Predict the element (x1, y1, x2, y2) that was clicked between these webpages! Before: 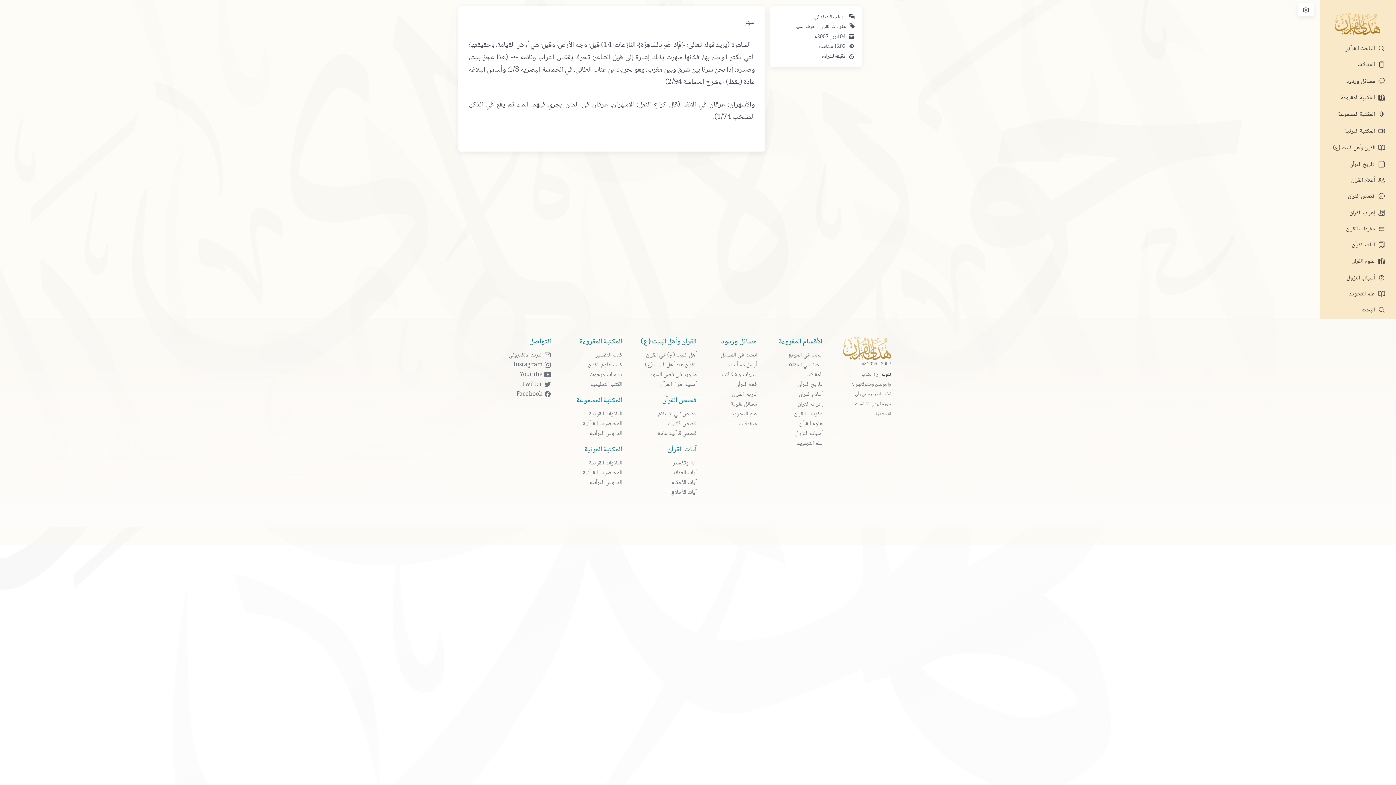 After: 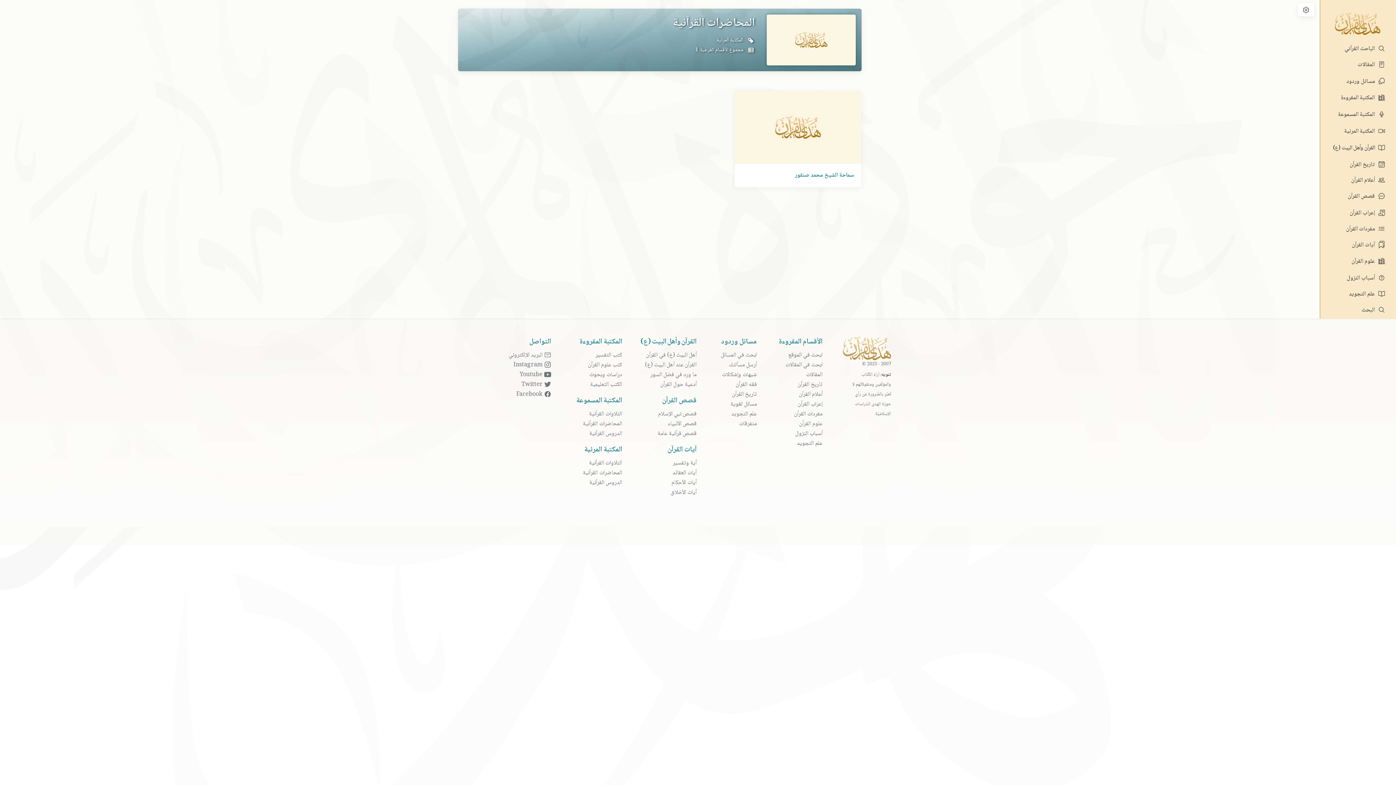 Action: bbox: (583, 468, 622, 478) label: المحاضرات القرآنية